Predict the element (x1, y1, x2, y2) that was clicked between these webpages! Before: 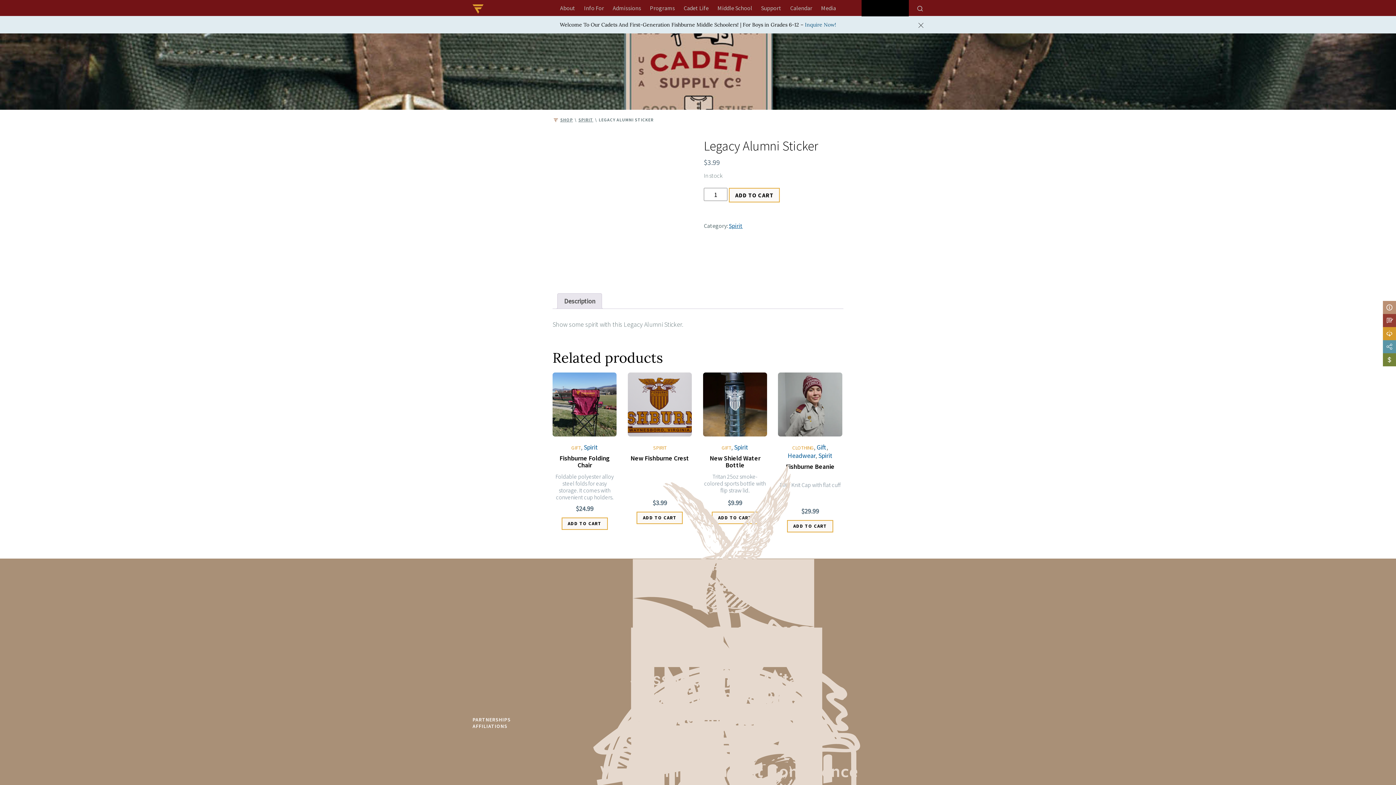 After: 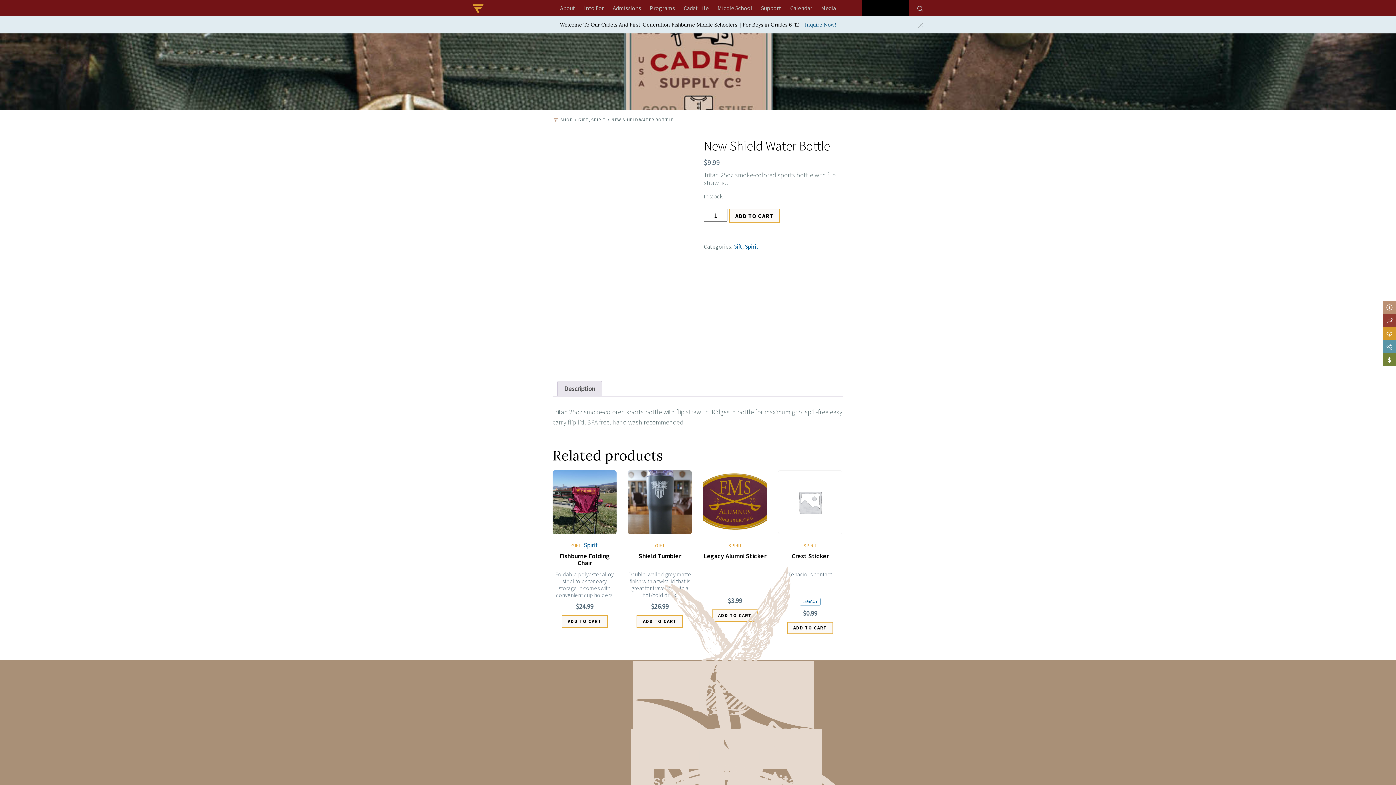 Action: bbox: (703, 372, 767, 436)